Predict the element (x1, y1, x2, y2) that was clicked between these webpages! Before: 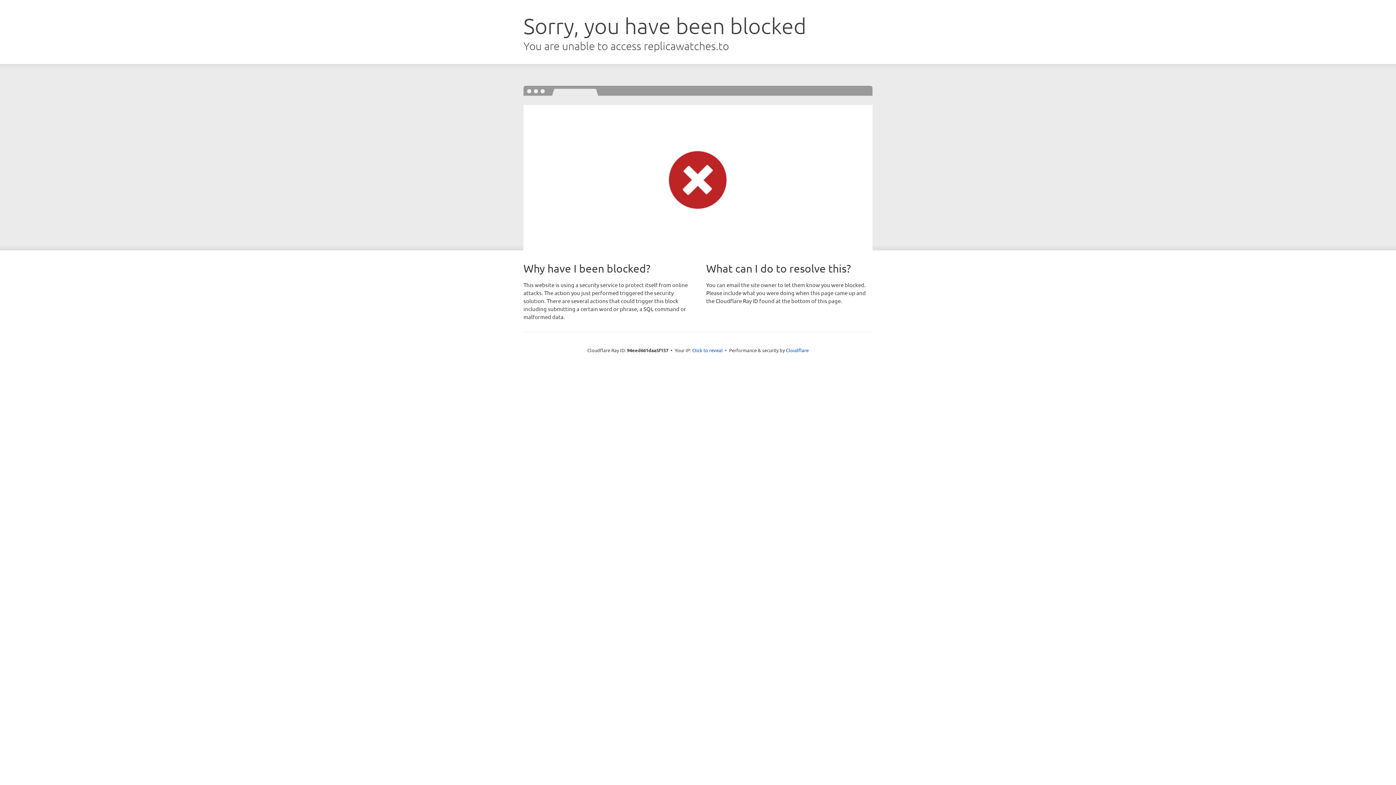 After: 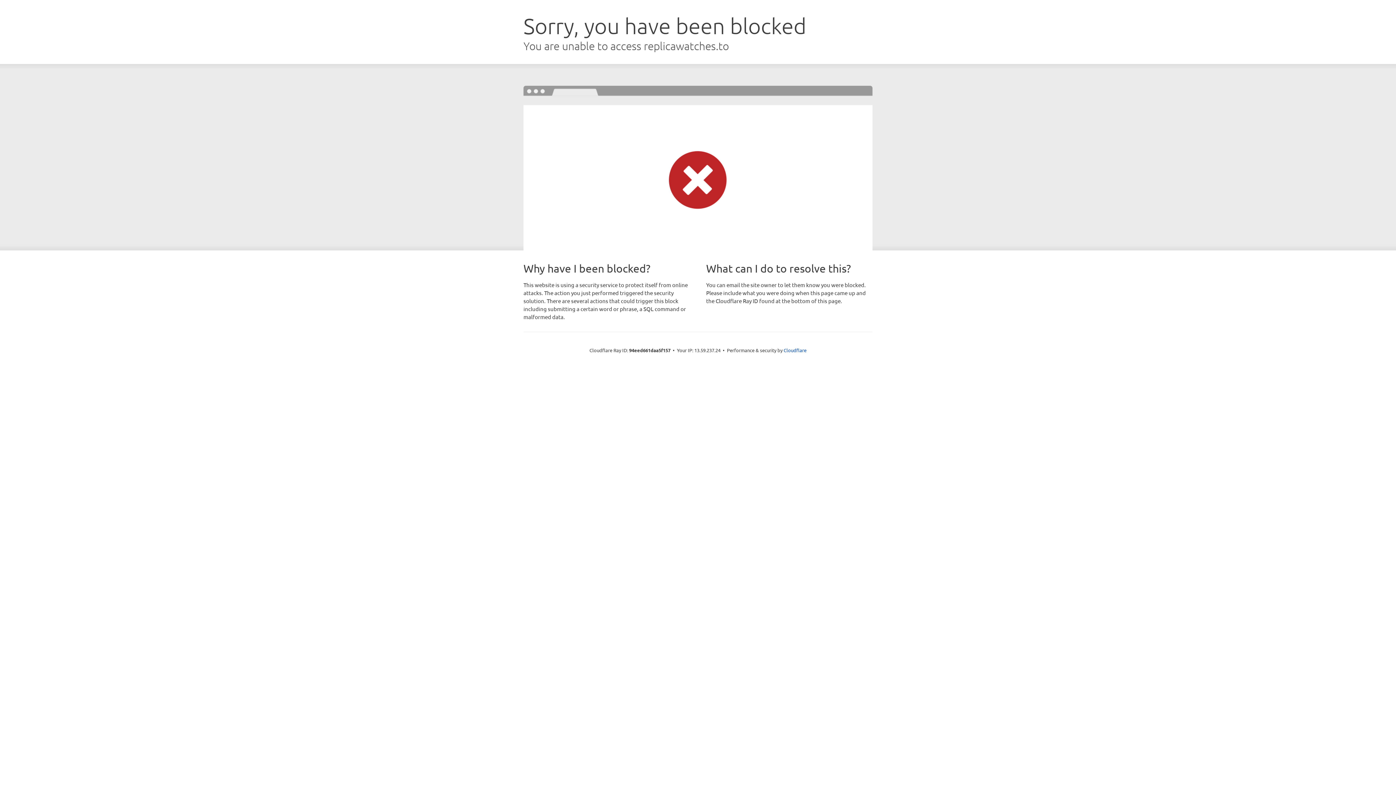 Action: label: Click to reveal bbox: (692, 346, 722, 353)